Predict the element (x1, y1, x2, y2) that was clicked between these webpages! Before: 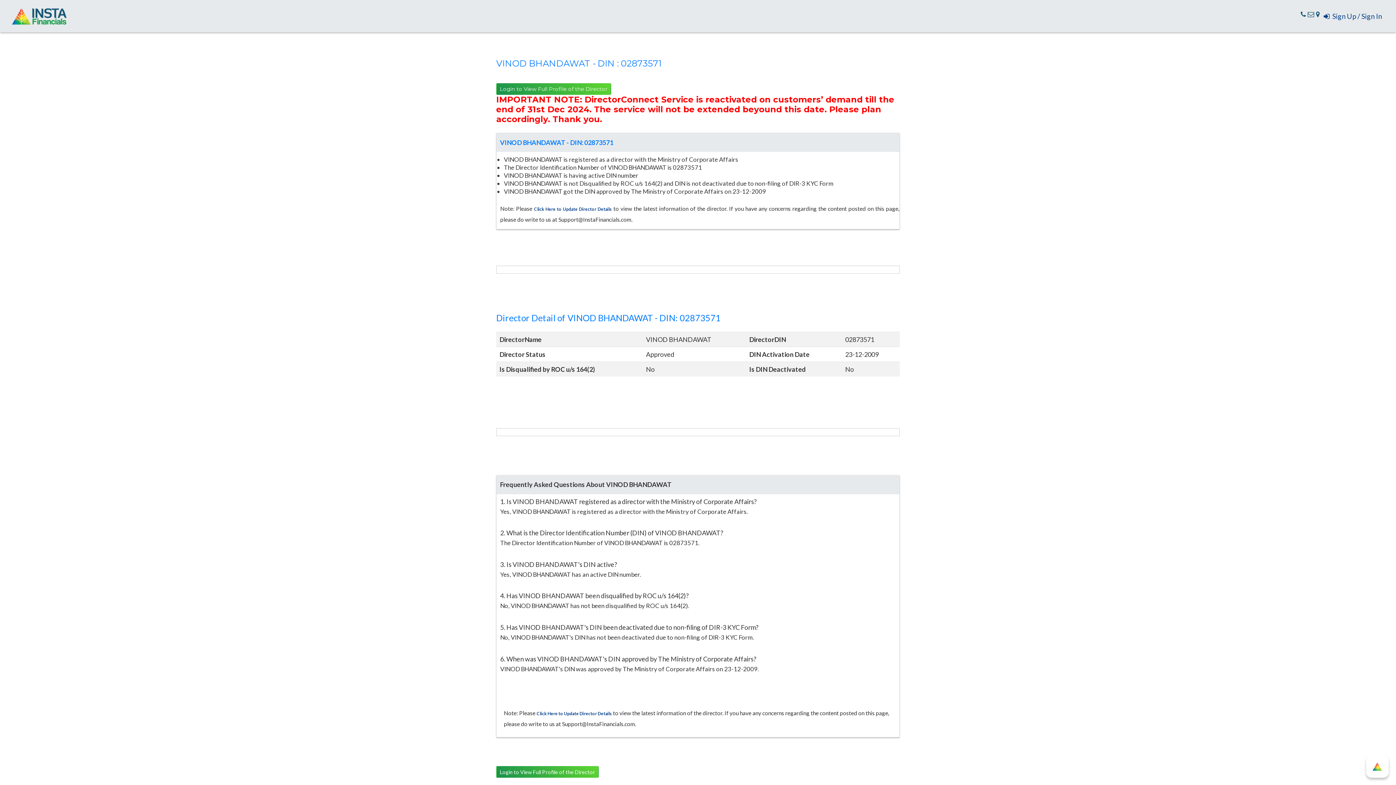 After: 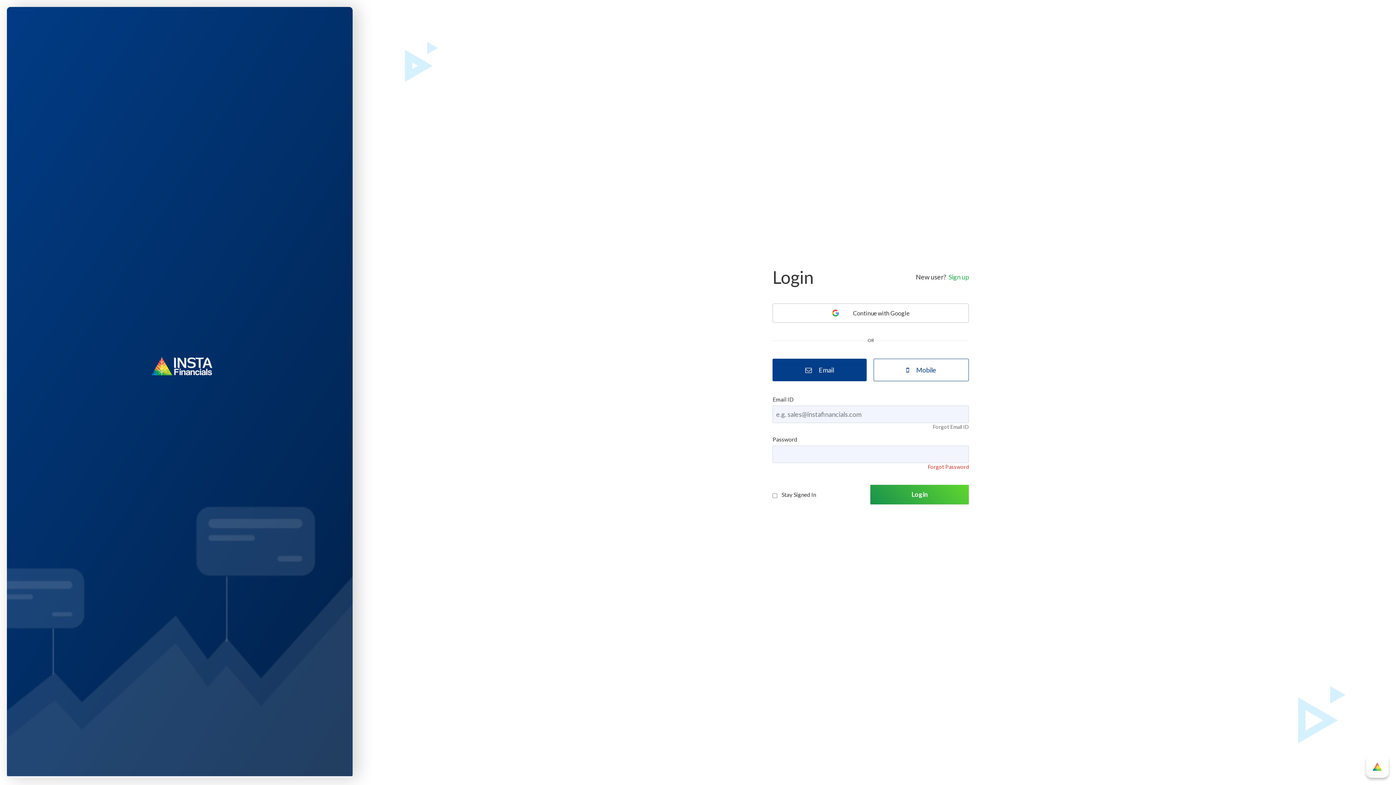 Action: bbox: (1321, 10, 1384, 22) label:   Sign Up / Sign In